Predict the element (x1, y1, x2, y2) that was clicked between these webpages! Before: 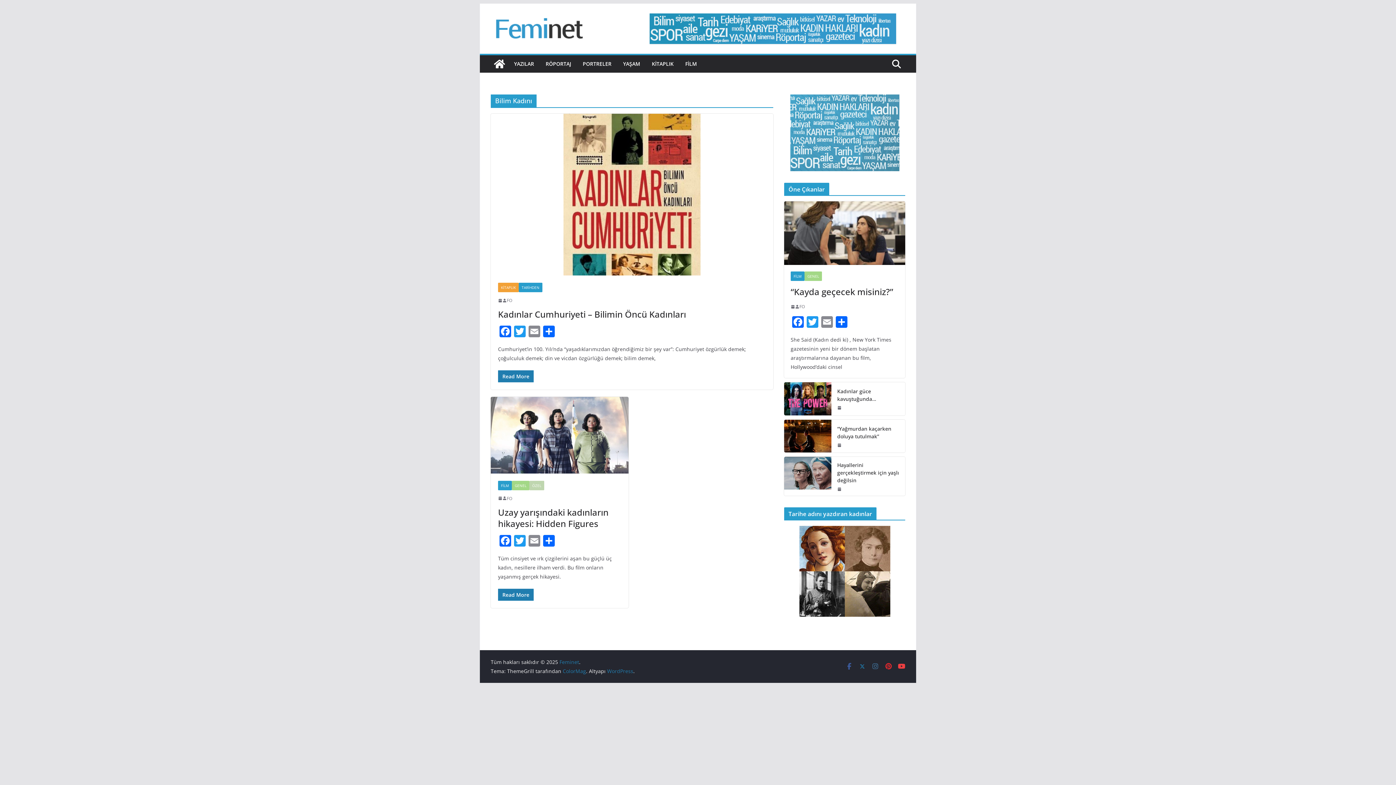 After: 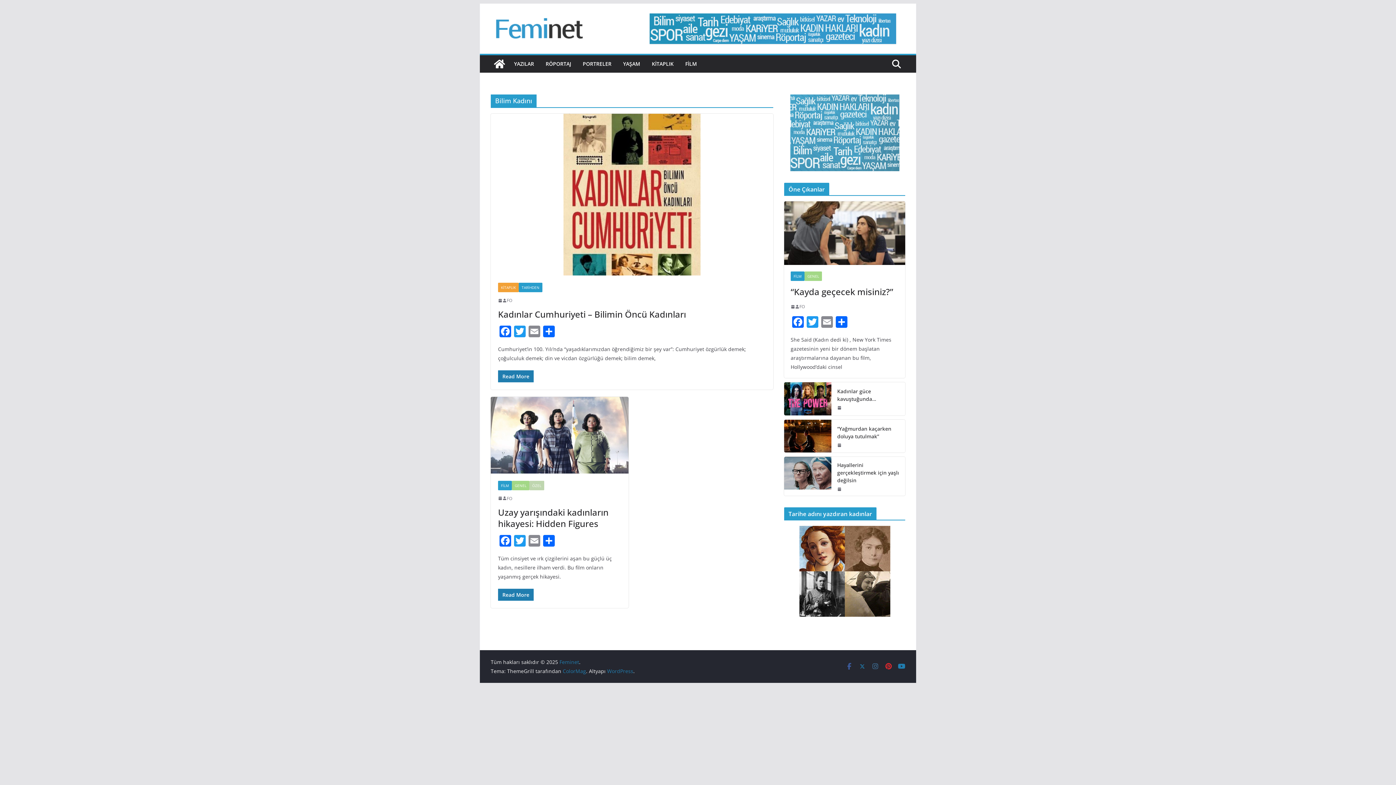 Action: bbox: (898, 663, 905, 670)